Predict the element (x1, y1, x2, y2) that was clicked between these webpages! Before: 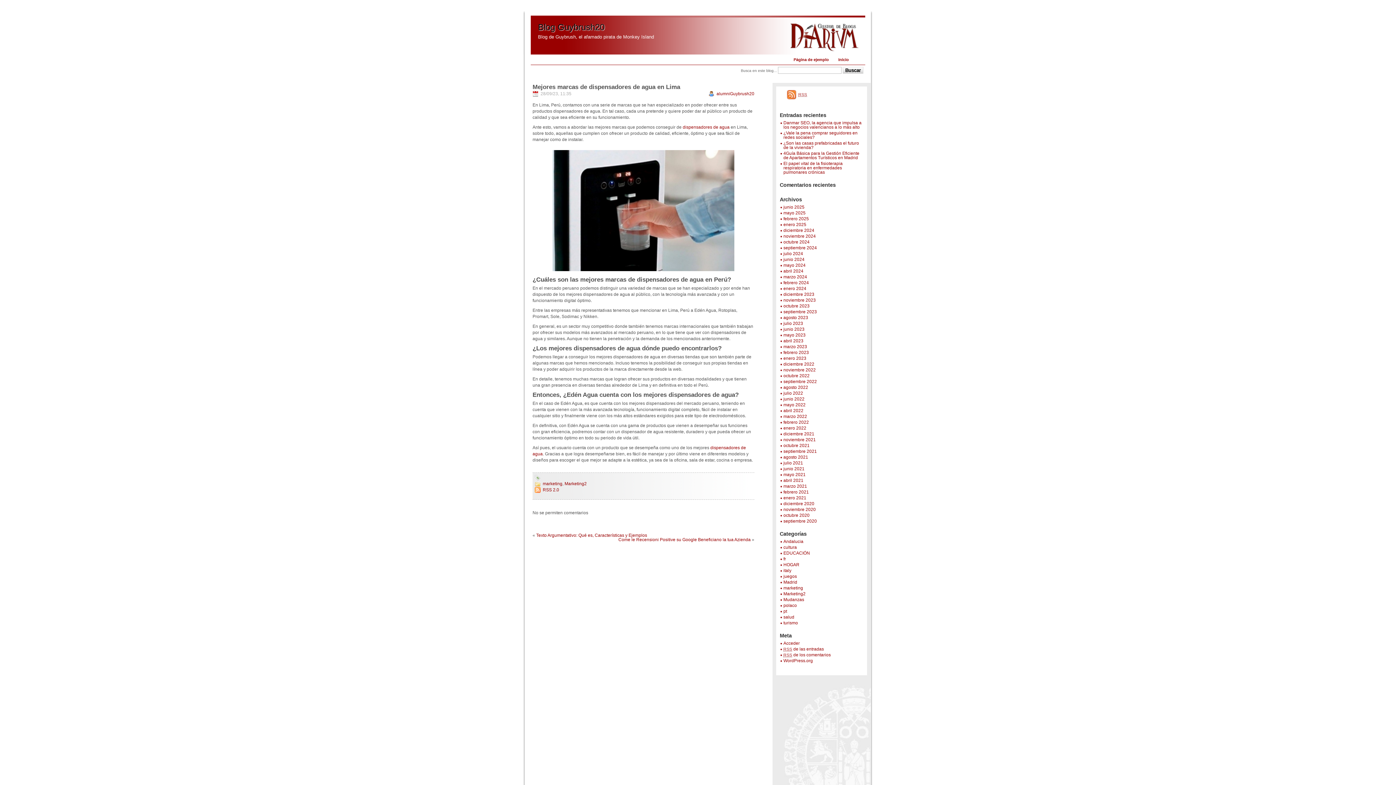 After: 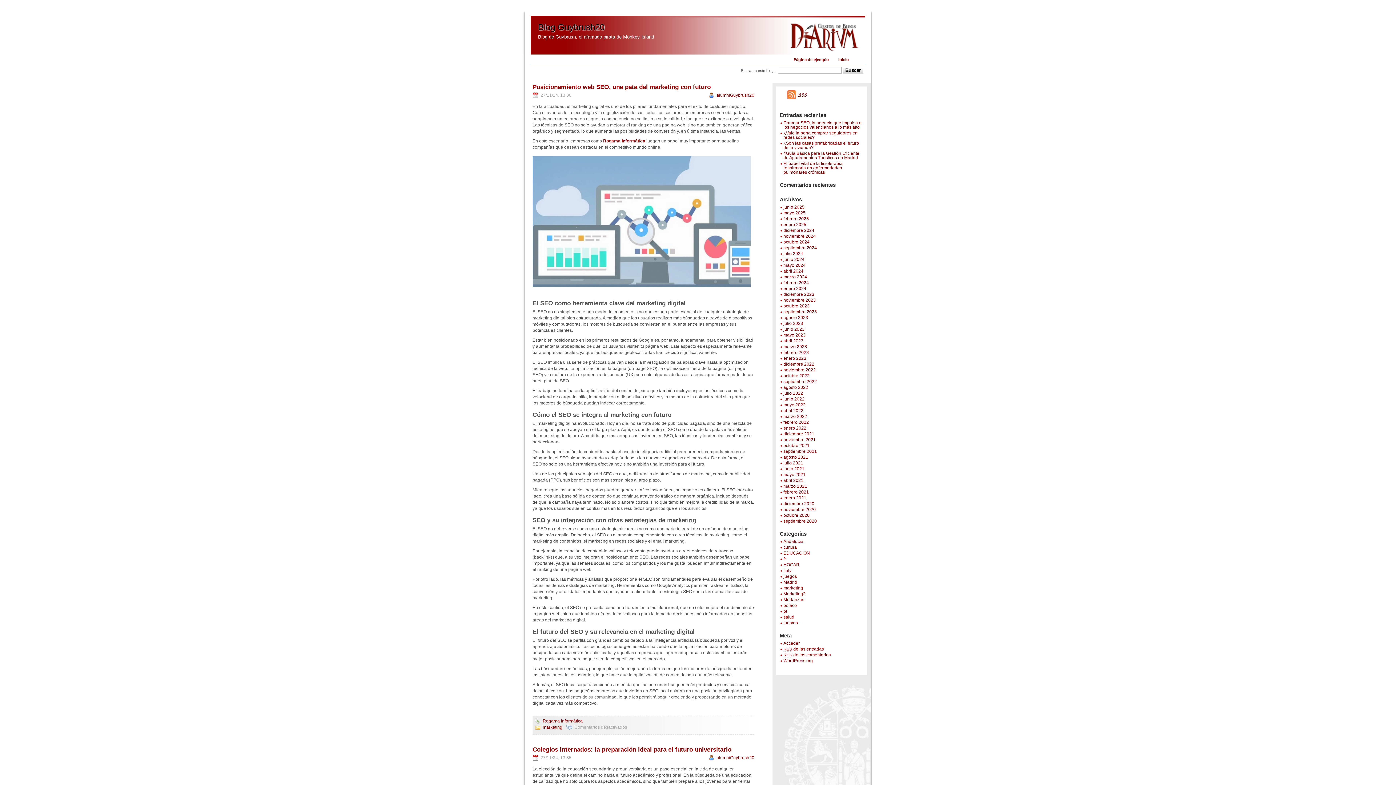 Action: label: noviembre 2024 bbox: (783, 233, 816, 238)